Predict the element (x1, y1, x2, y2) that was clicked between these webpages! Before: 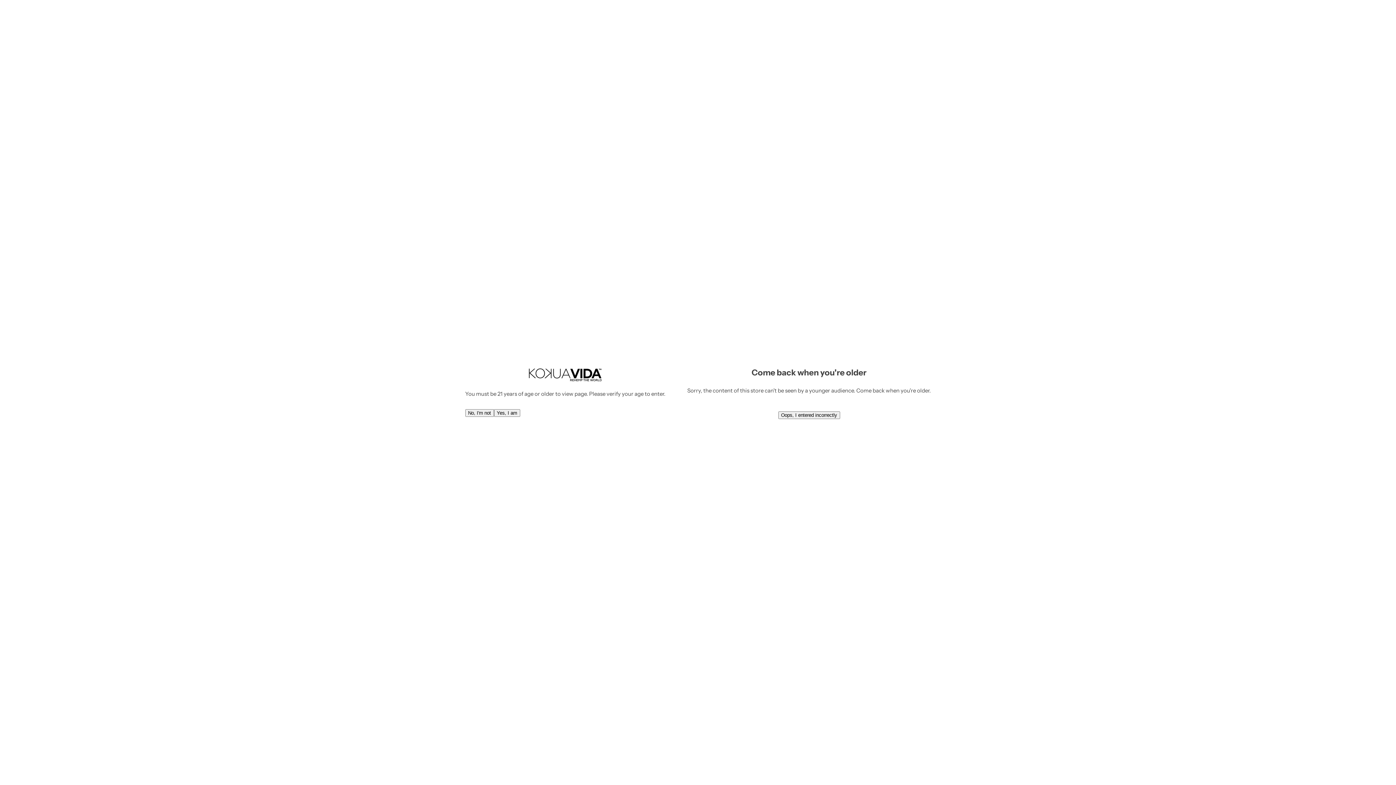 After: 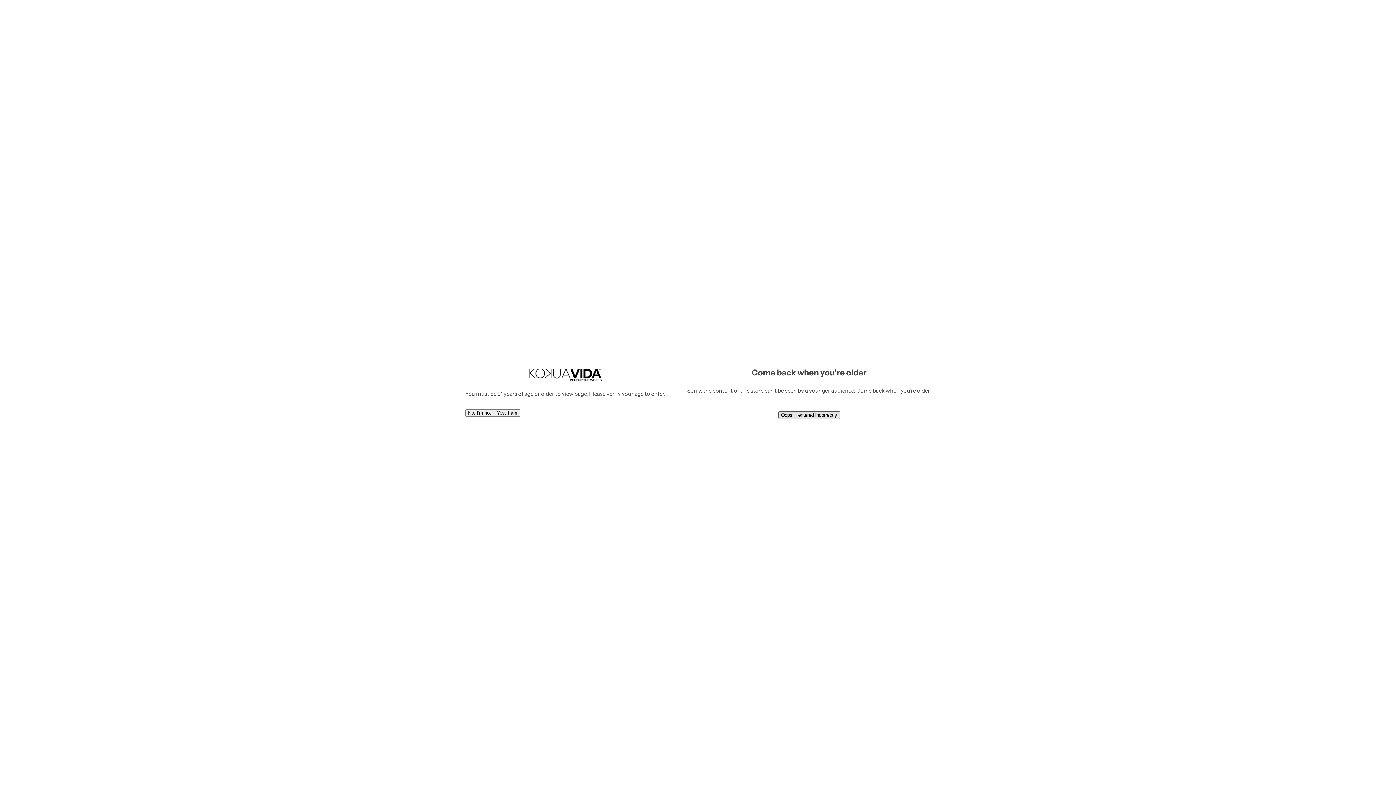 Action: bbox: (778, 411, 840, 419) label: Oops, I entered incorrectly